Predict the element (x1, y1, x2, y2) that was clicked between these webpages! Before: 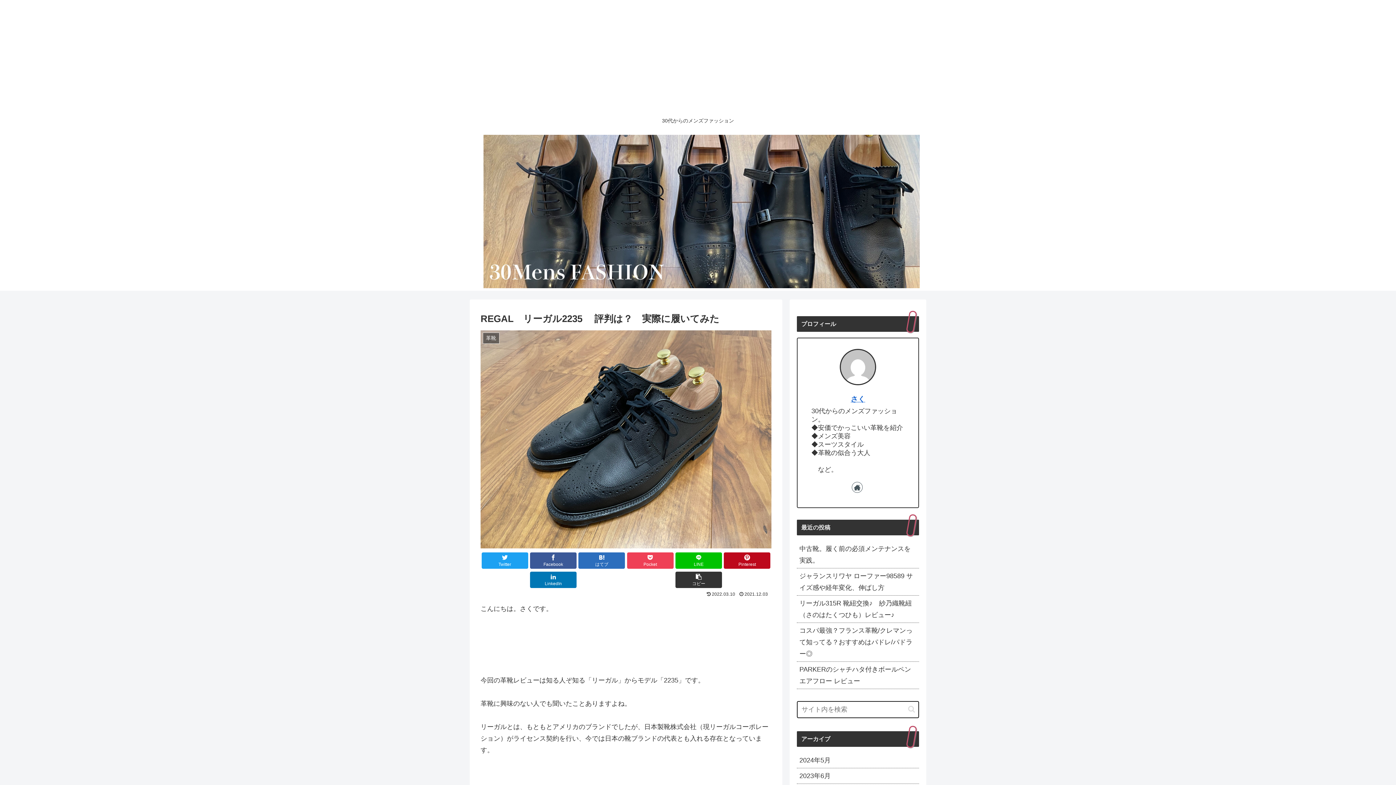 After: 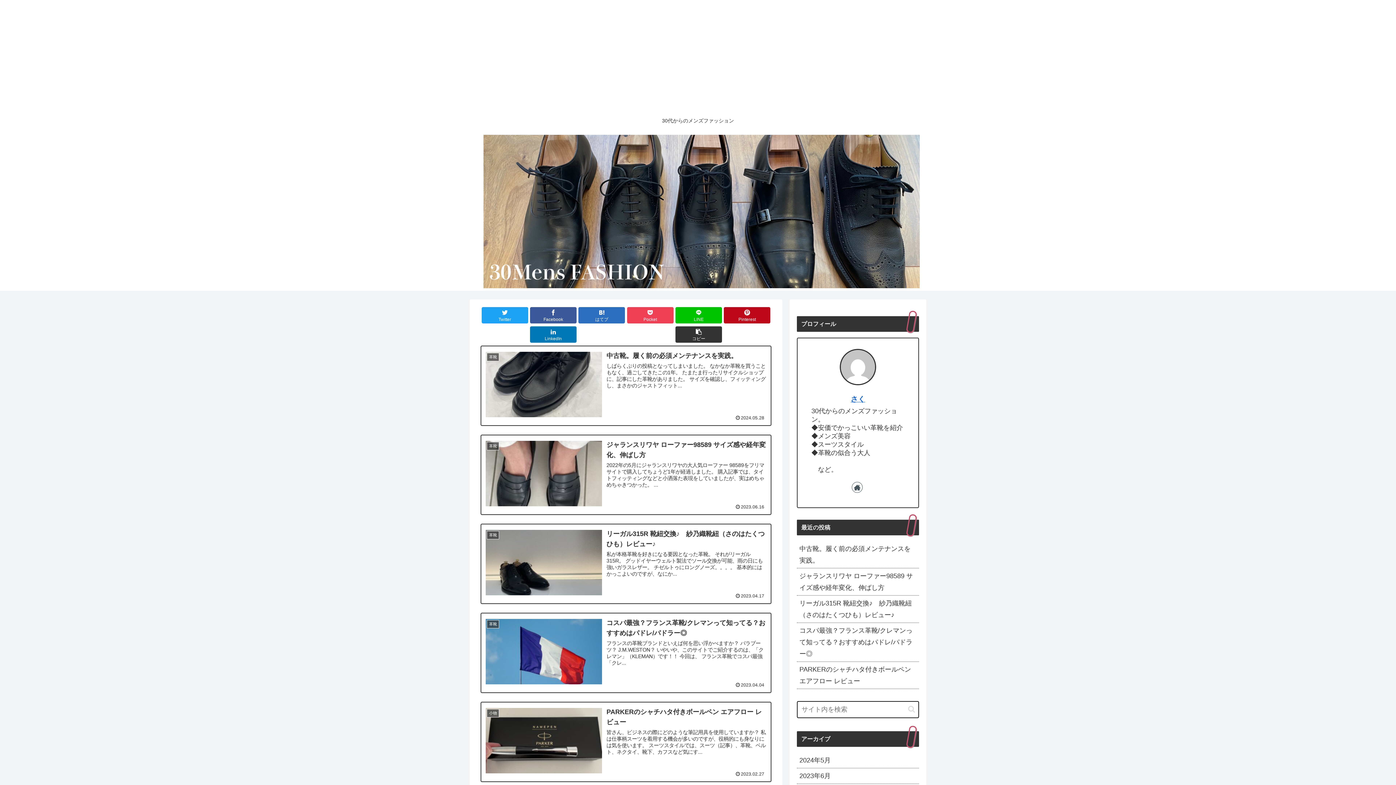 Action: bbox: (477, 134, 926, 294)